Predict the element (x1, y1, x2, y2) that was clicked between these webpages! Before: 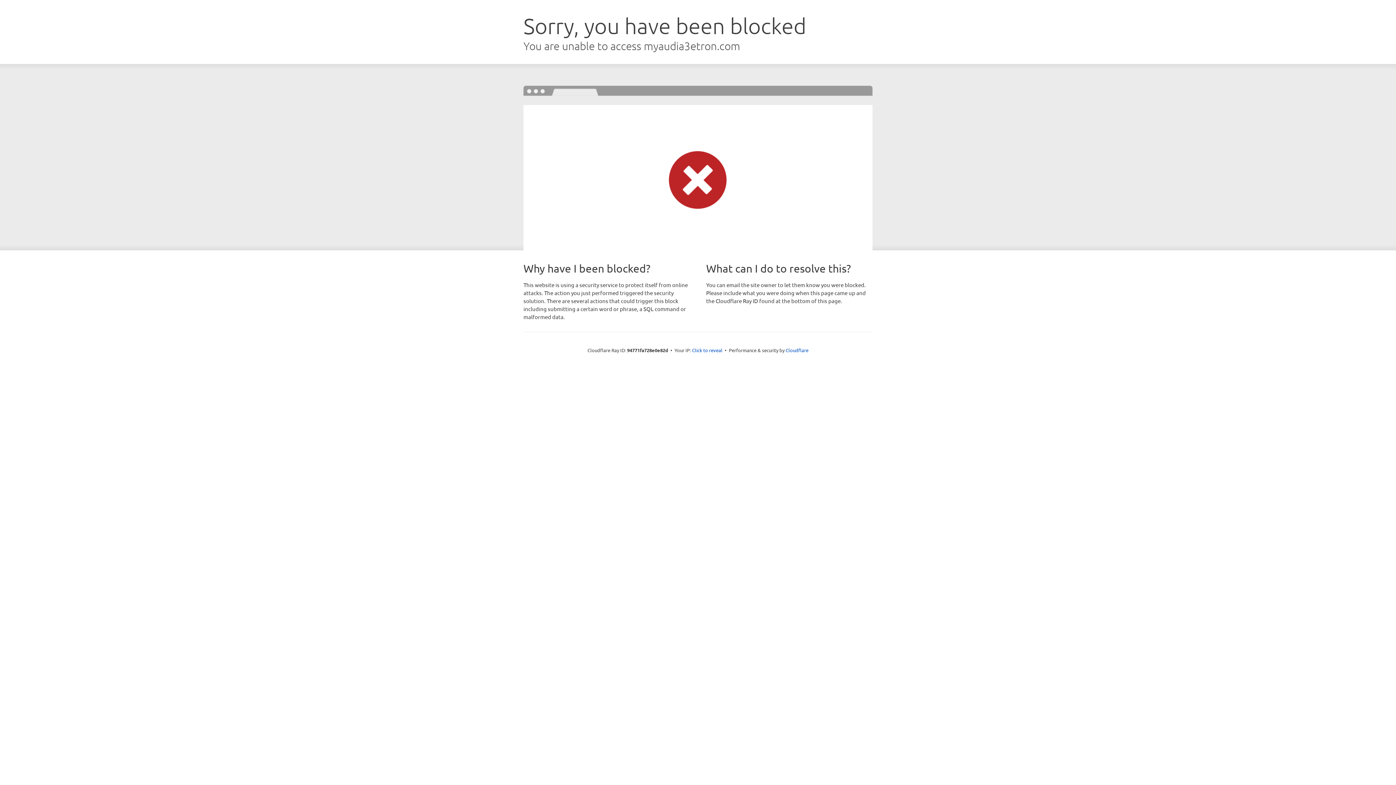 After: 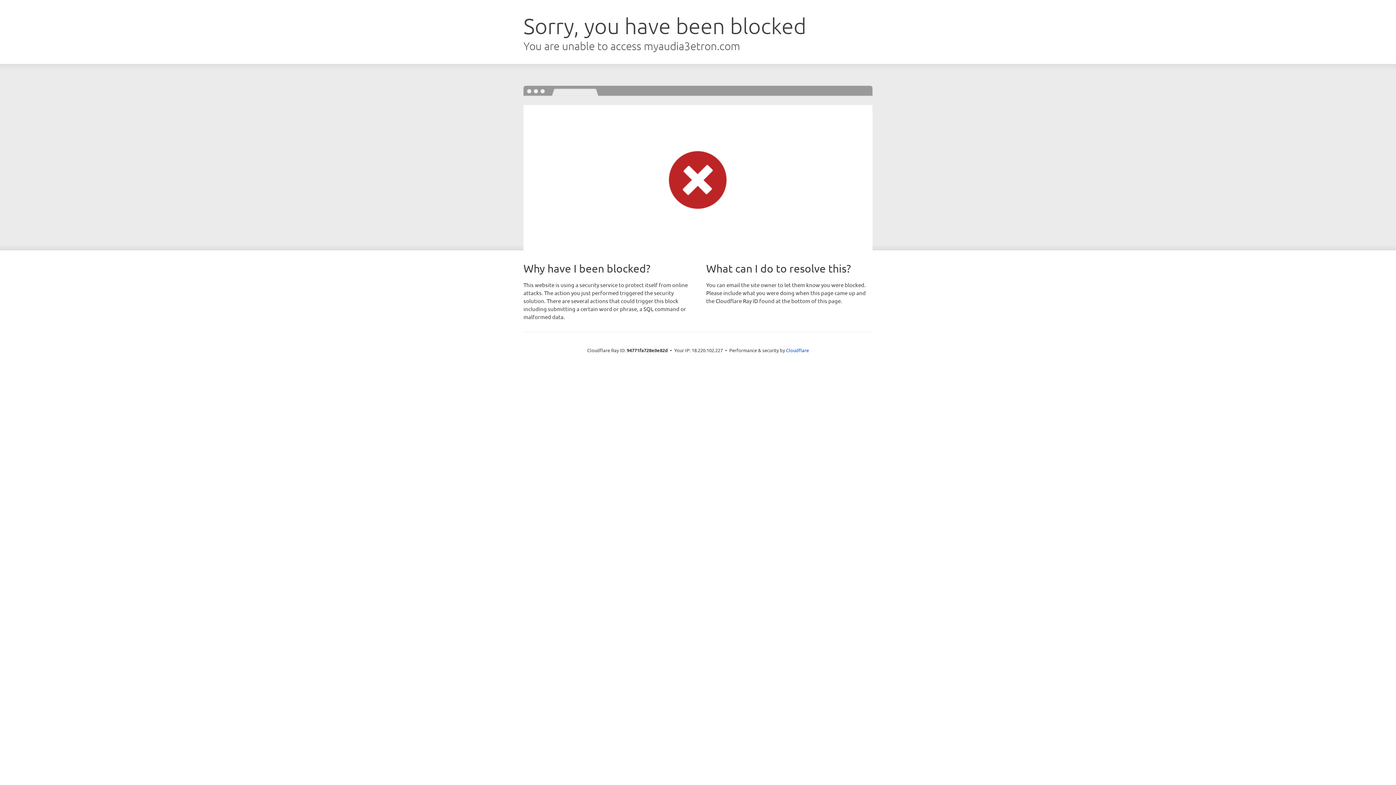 Action: label: Click to reveal bbox: (692, 346, 722, 353)